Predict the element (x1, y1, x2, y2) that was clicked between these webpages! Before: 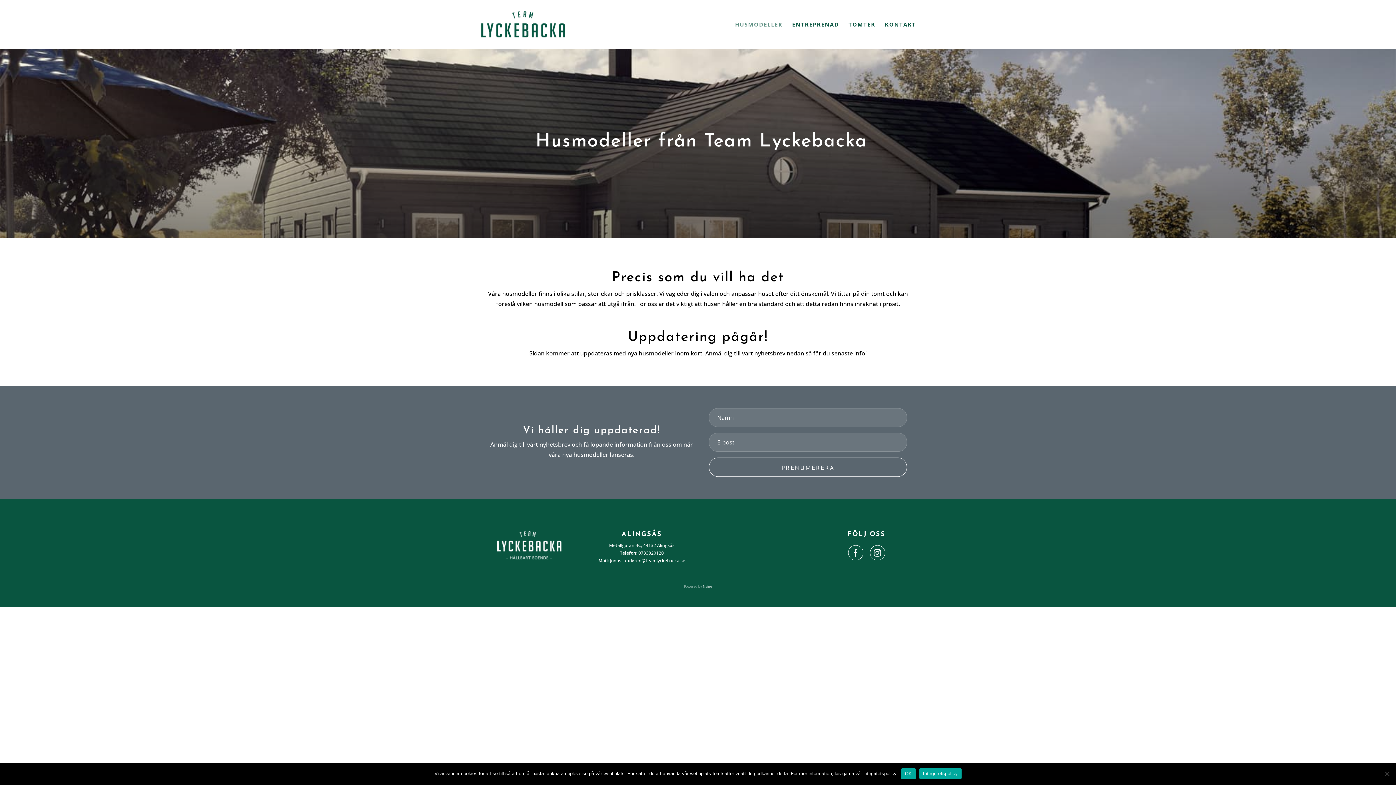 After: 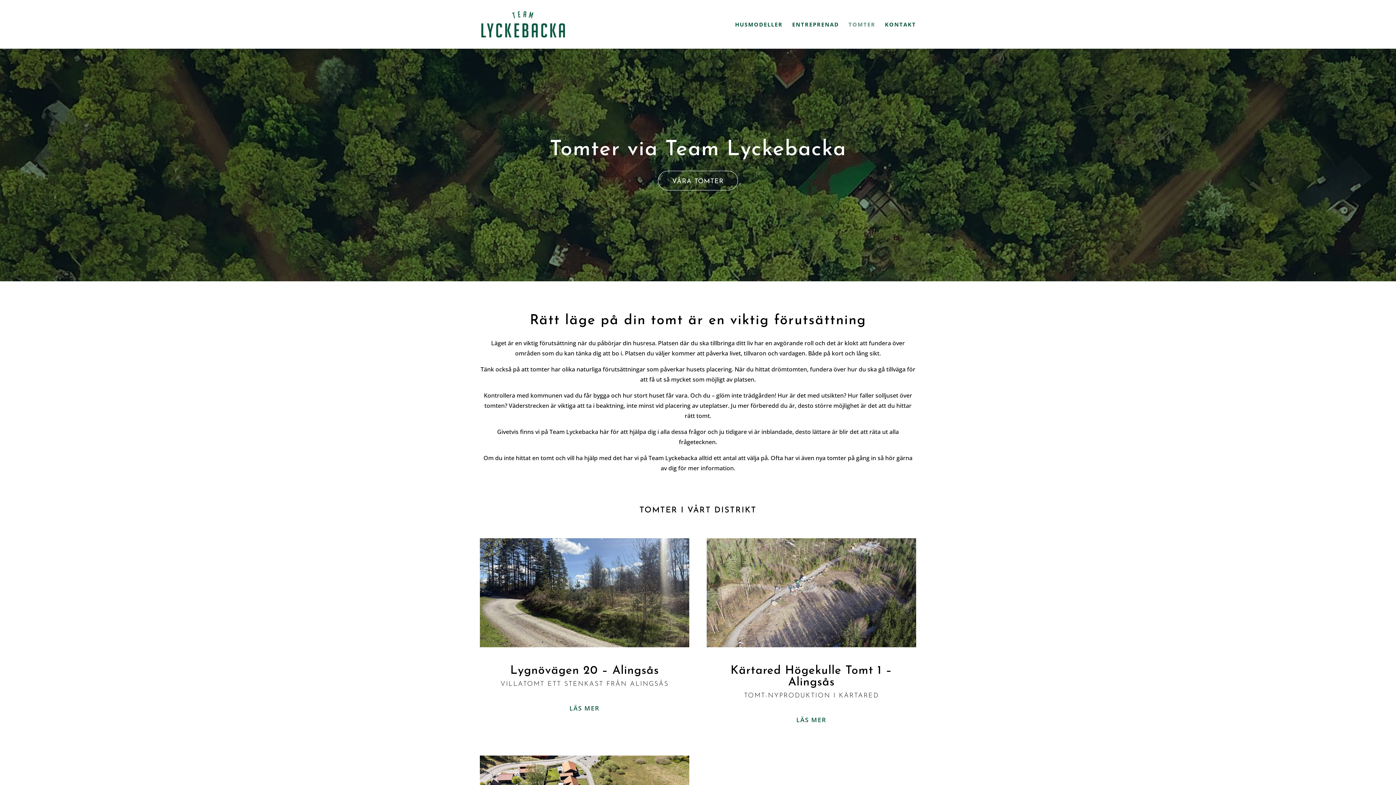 Action: bbox: (848, 21, 875, 48) label: TOMTER